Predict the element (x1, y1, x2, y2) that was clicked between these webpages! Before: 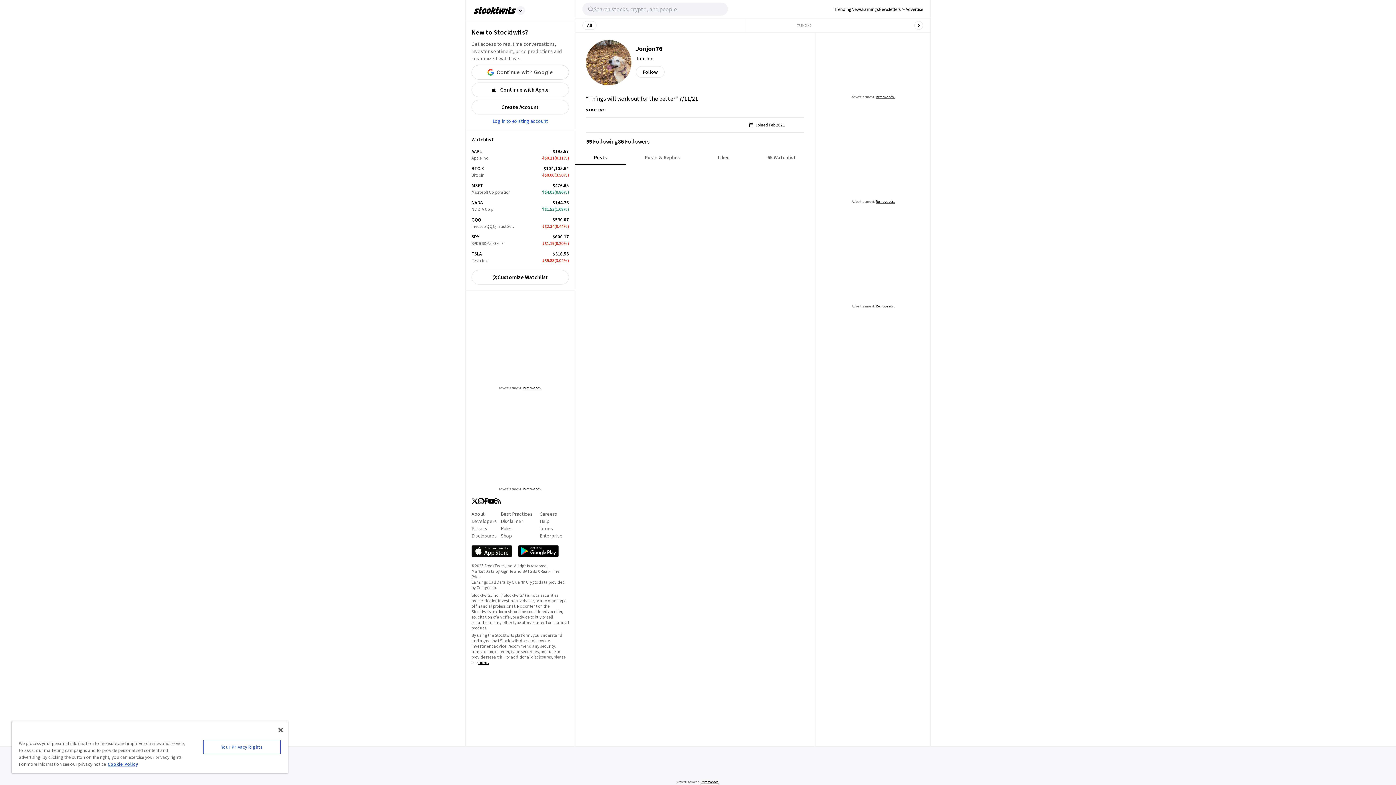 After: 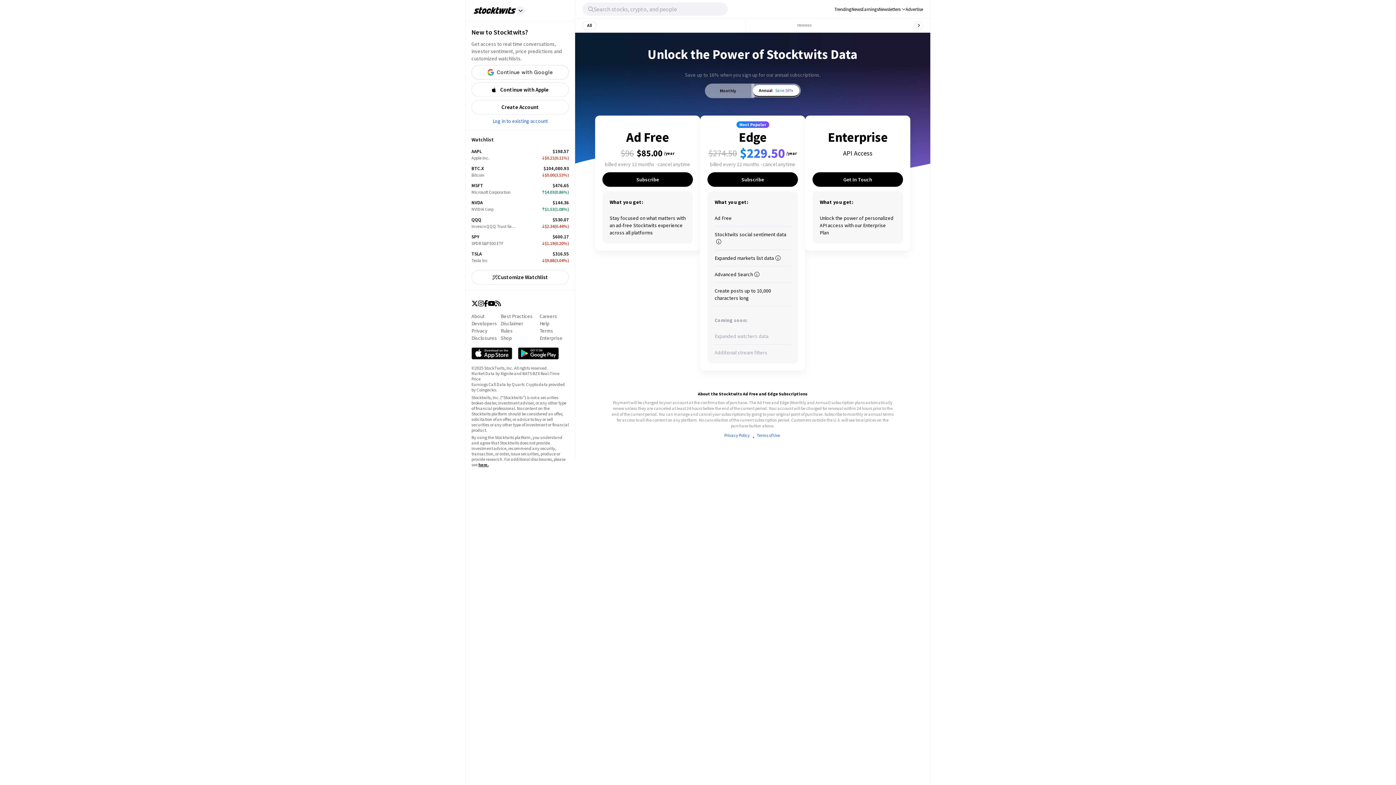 Action: label: Enterprise bbox: (539, 532, 562, 539)